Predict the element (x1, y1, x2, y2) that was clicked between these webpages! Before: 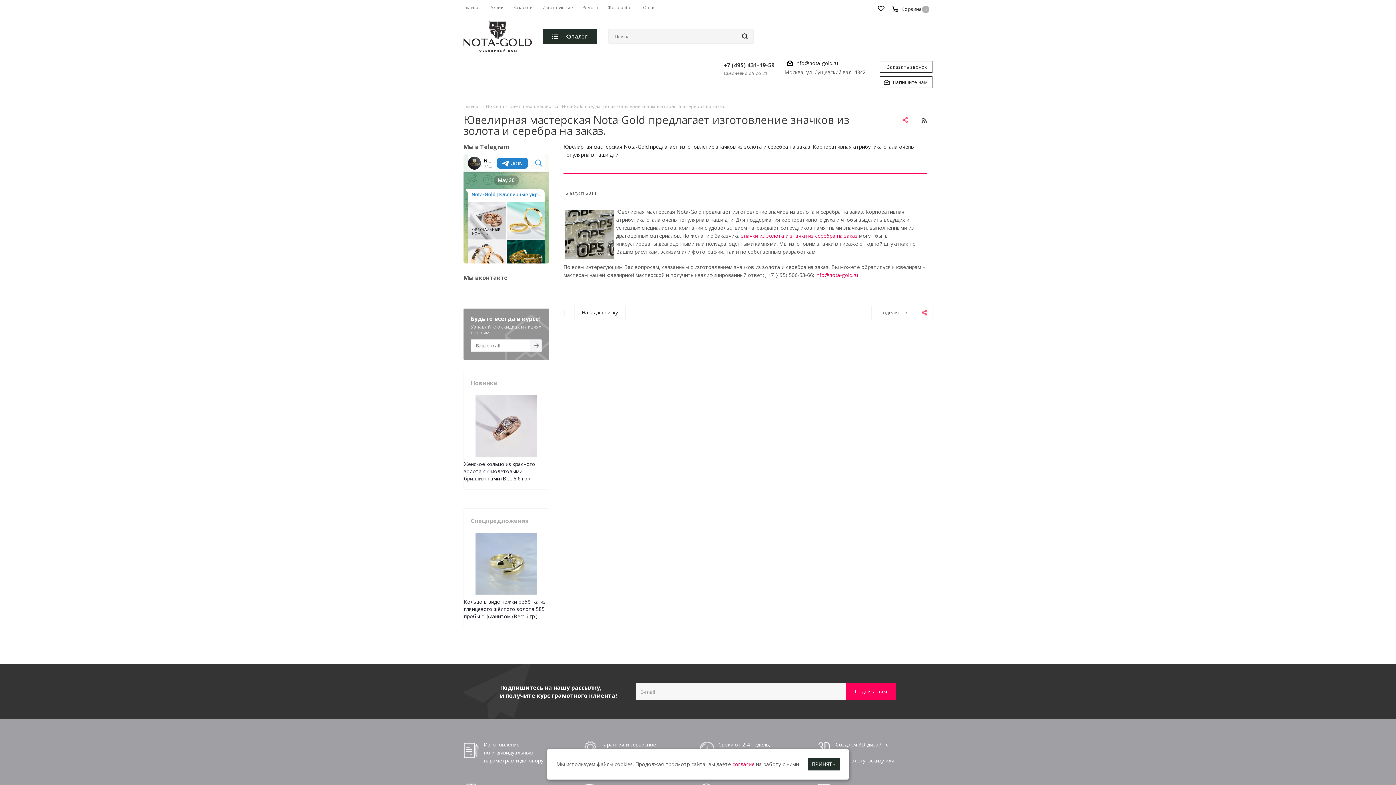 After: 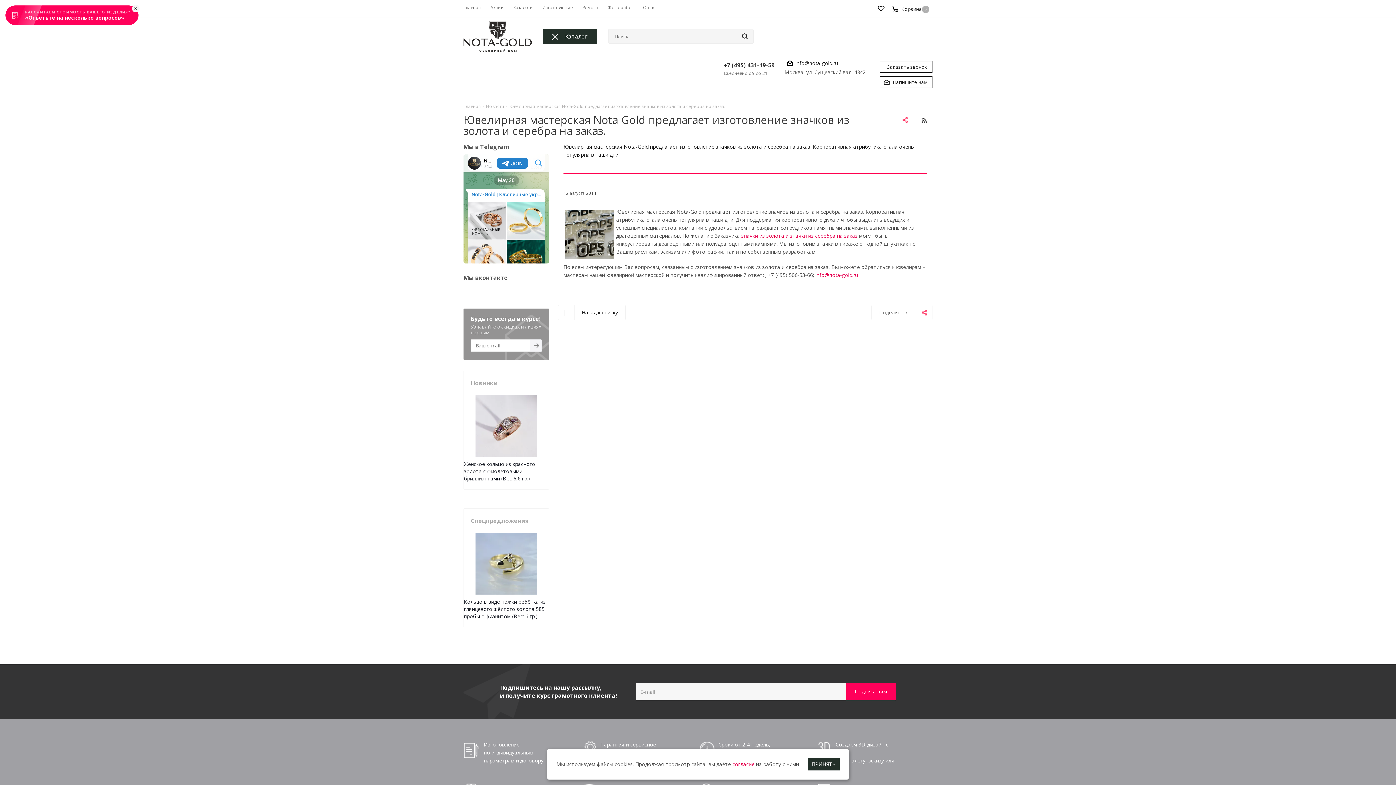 Action: label:  Каталог bbox: (543, 28, 596, 43)